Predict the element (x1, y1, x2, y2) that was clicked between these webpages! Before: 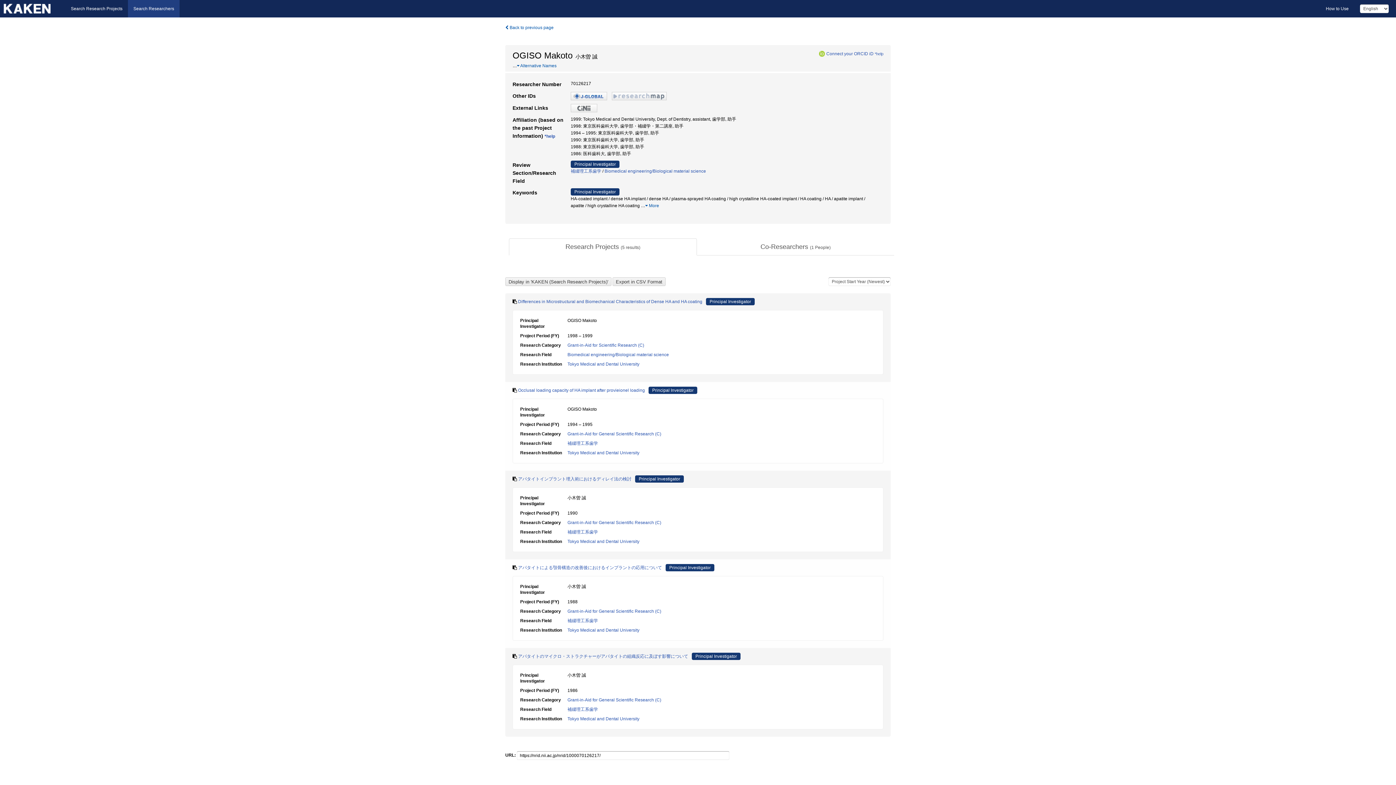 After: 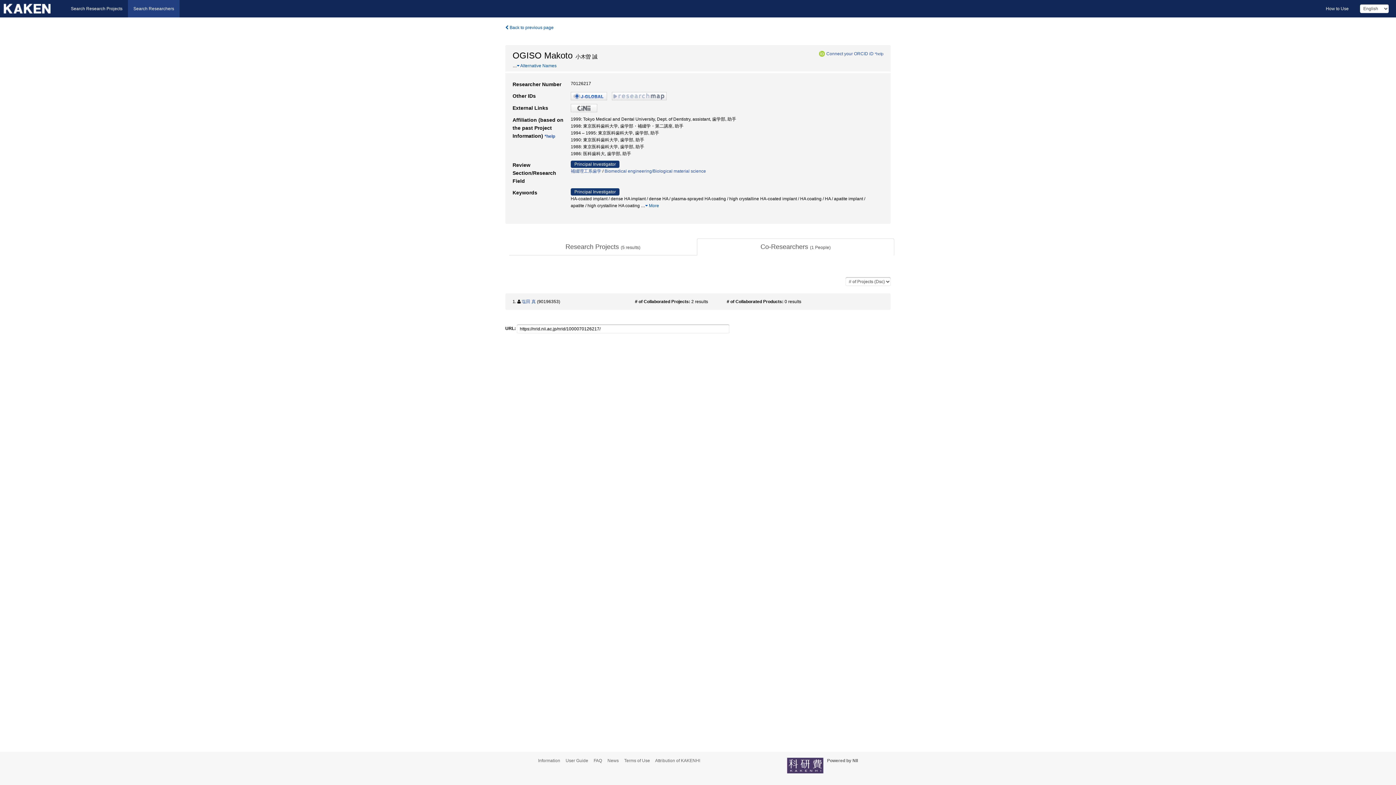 Action: bbox: (697, 238, 894, 255) label: Co-Researchers (1 People)